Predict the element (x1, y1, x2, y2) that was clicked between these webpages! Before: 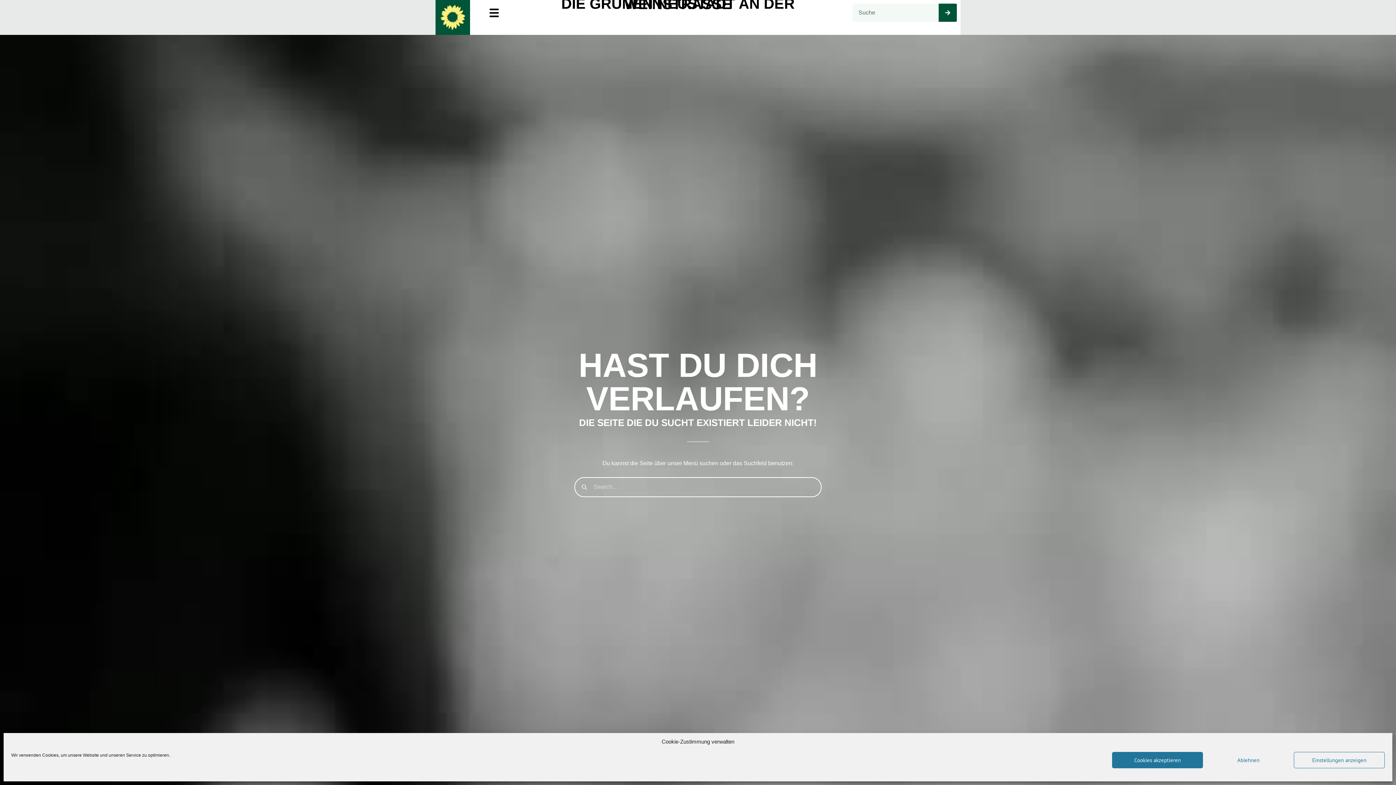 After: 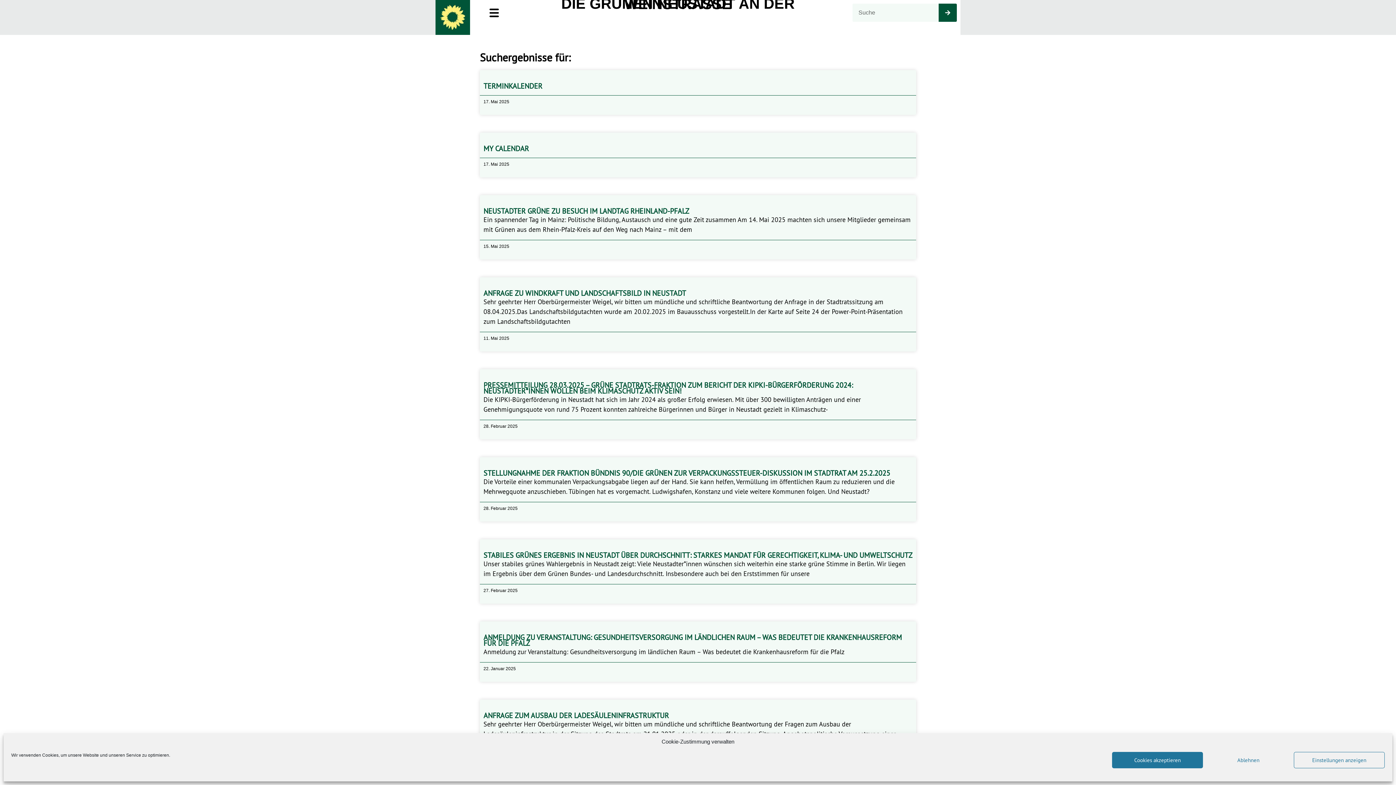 Action: label: Suche bbox: (939, 3, 957, 21)